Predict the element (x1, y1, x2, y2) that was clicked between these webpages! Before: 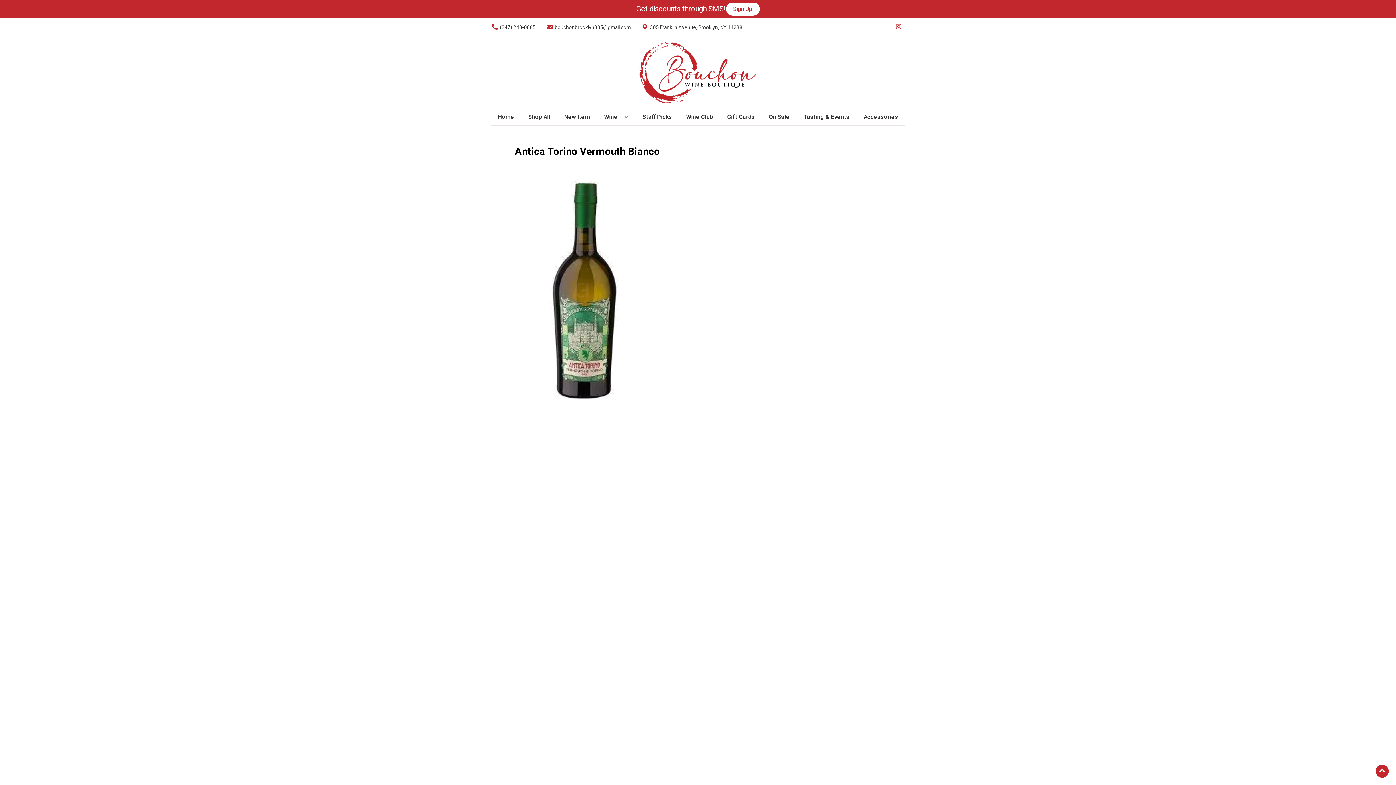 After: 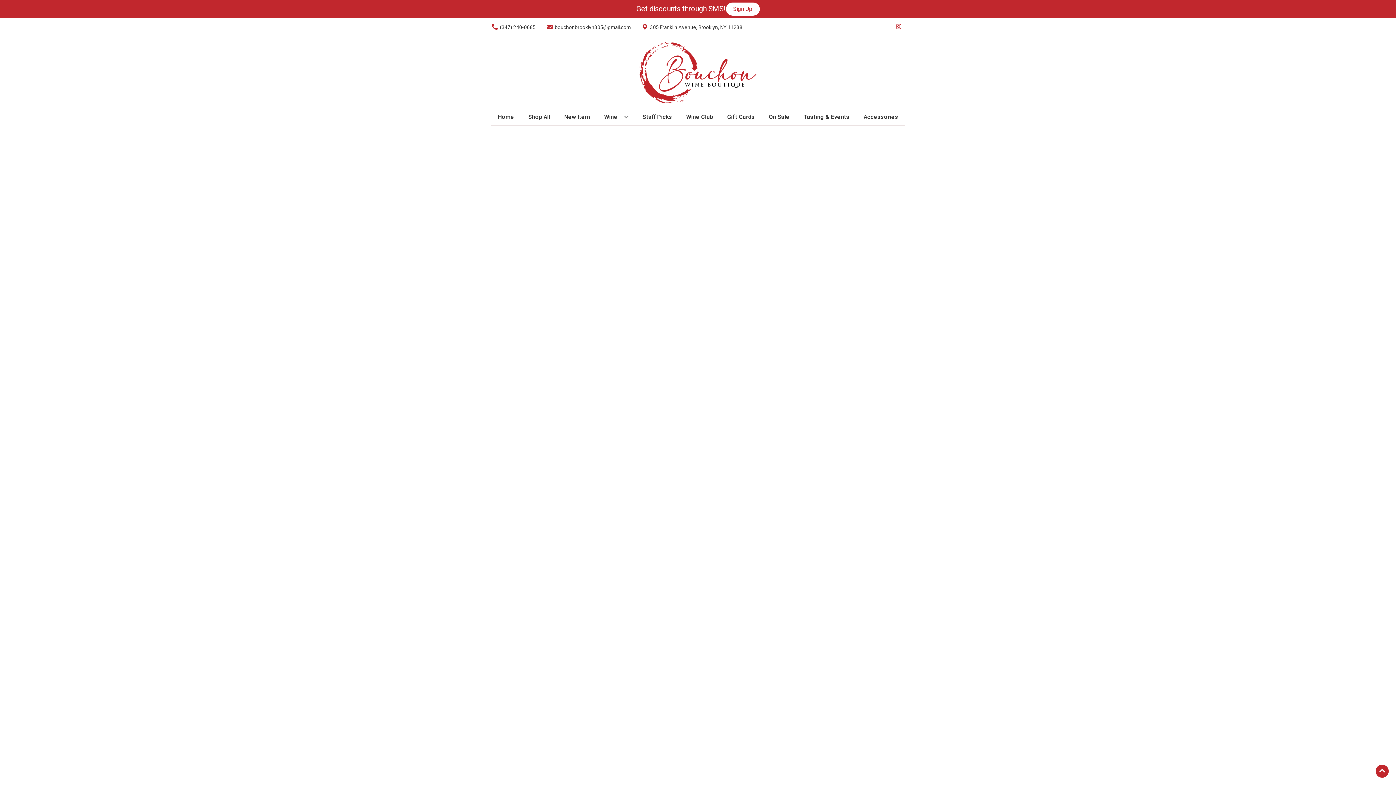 Action: bbox: (766, 109, 792, 125) label: On Sale